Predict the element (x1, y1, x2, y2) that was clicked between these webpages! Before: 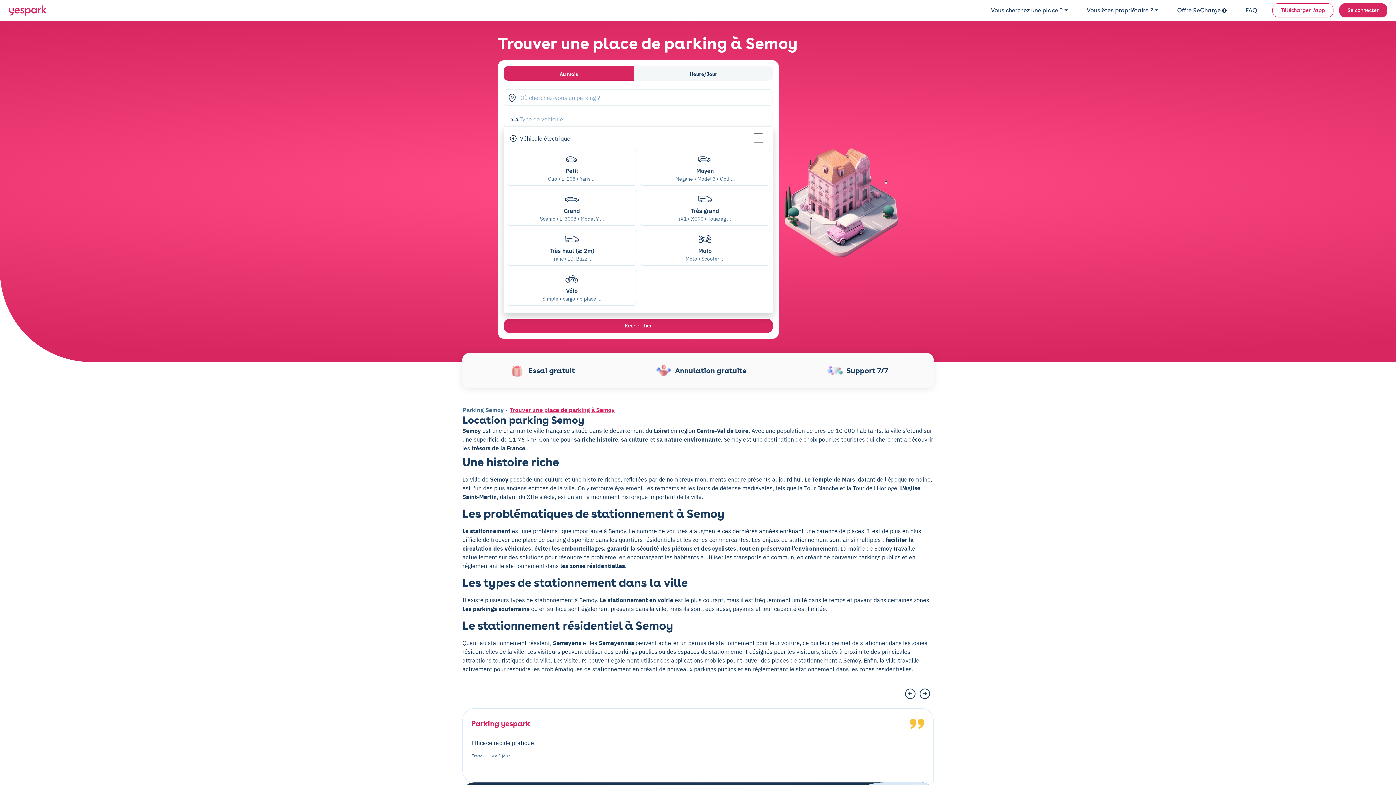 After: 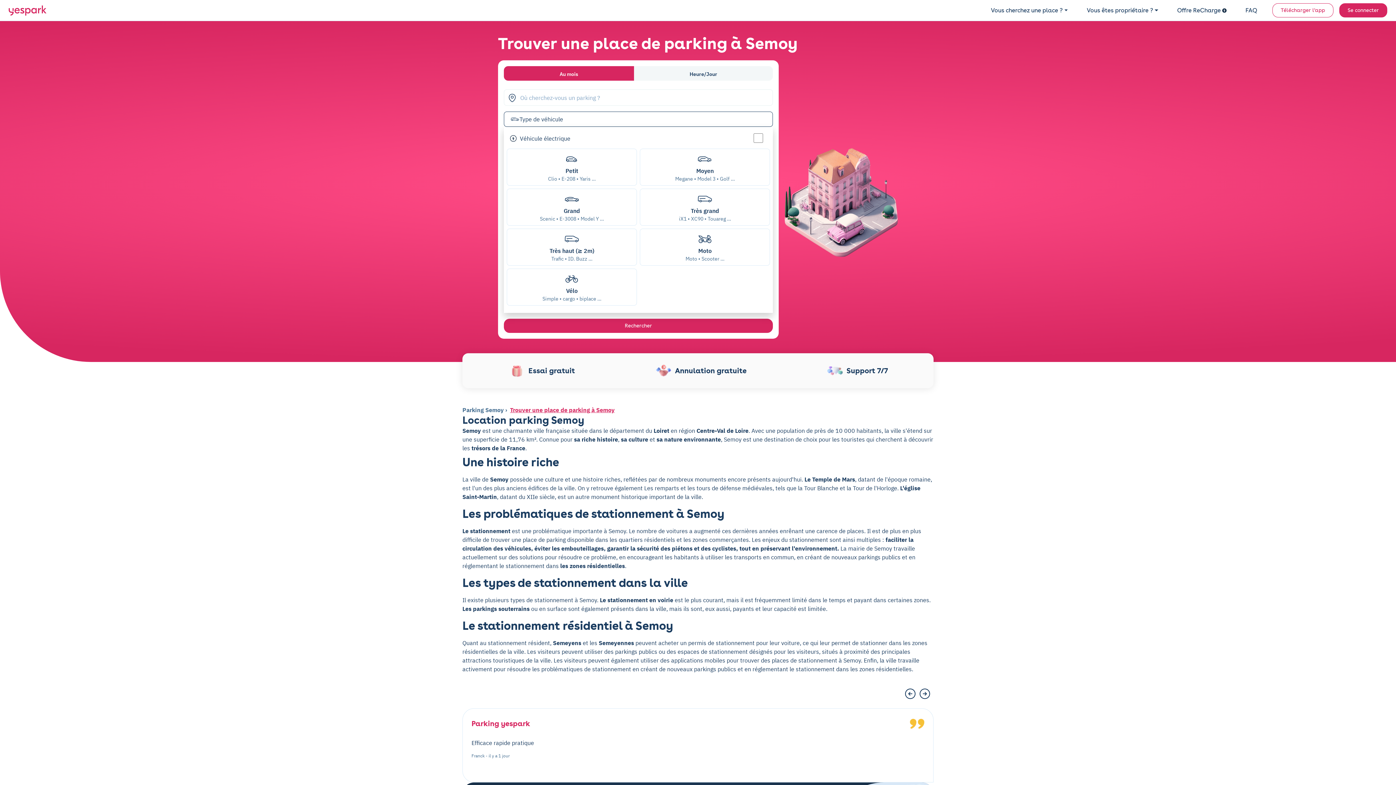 Action: label: Type de véhicule bbox: (504, 111, 773, 126)